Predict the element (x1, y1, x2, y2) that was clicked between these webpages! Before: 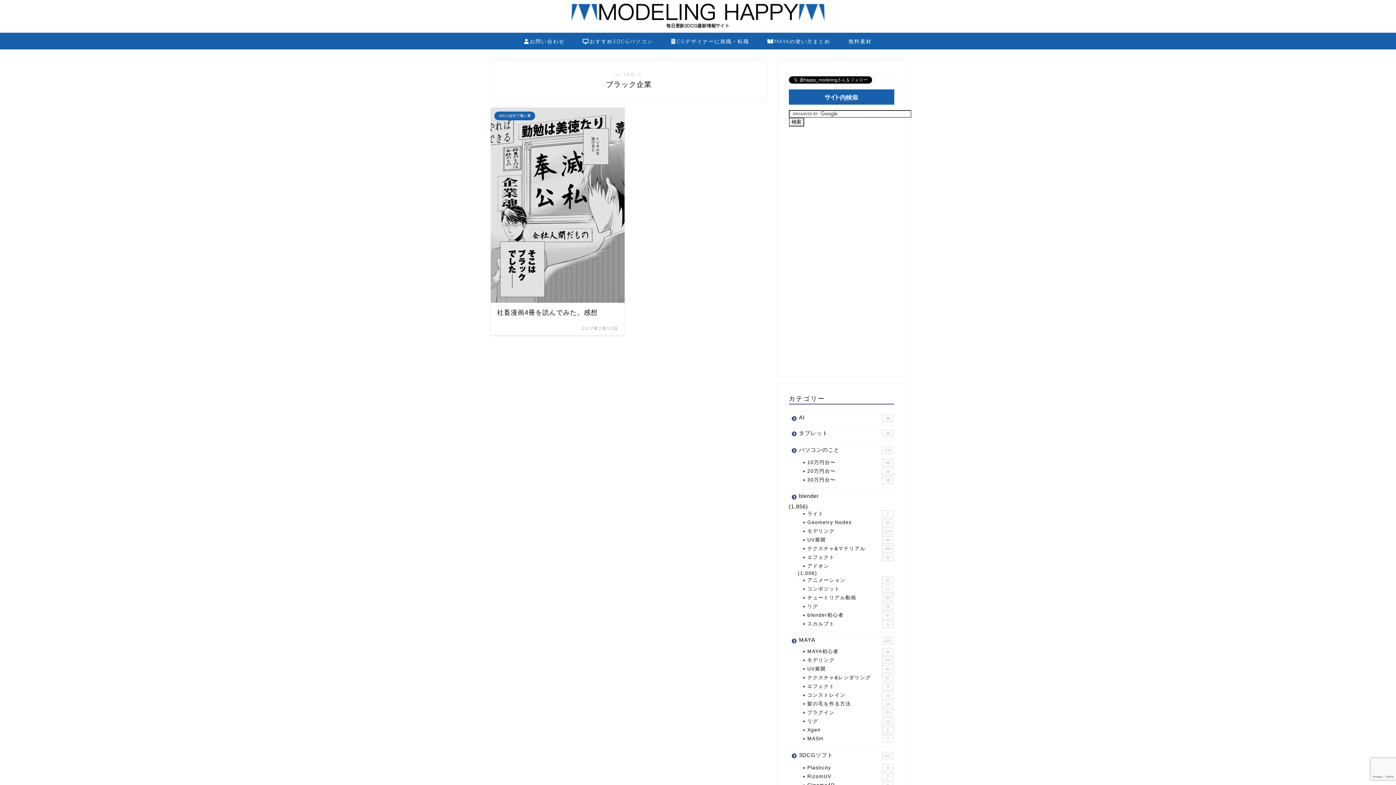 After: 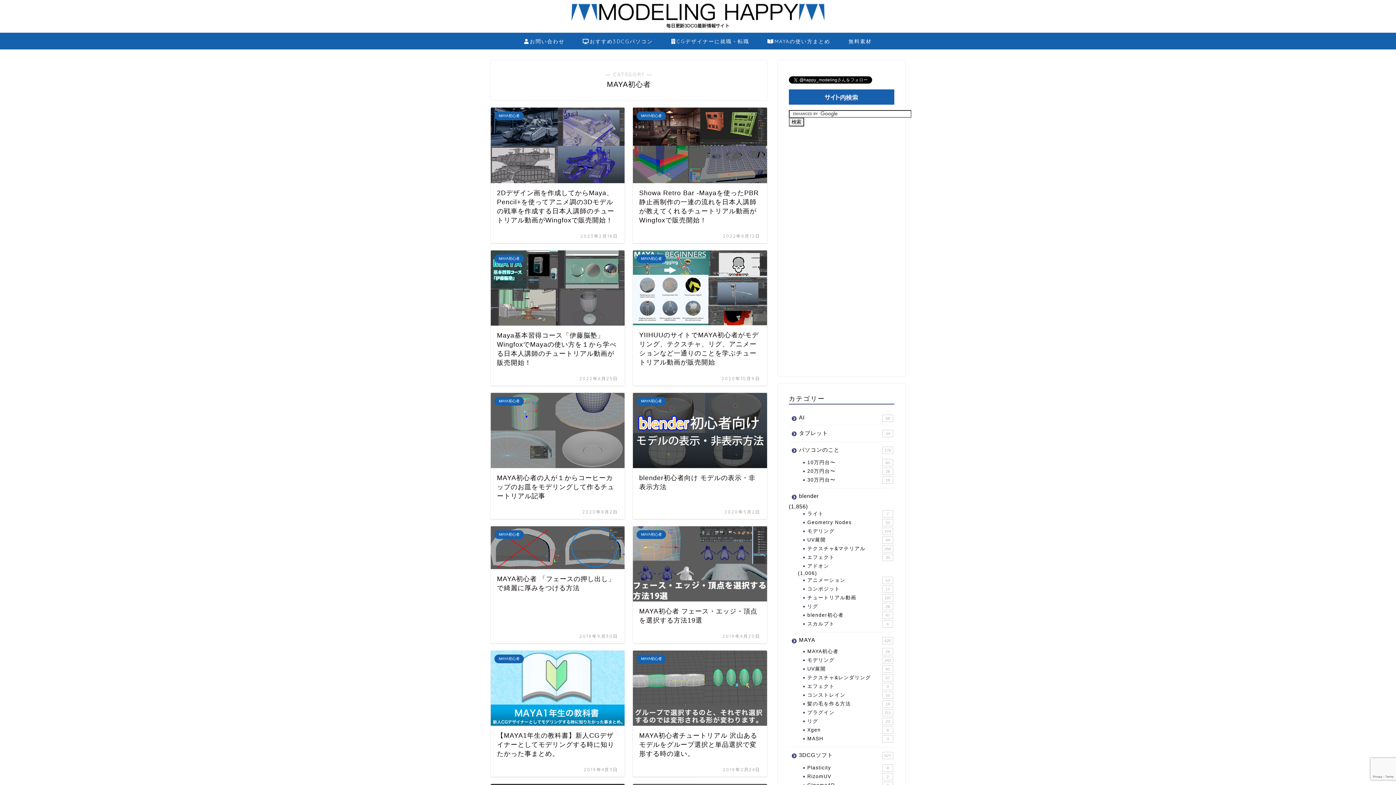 Action: bbox: (798, 647, 894, 656) label: MAYA初心者
28